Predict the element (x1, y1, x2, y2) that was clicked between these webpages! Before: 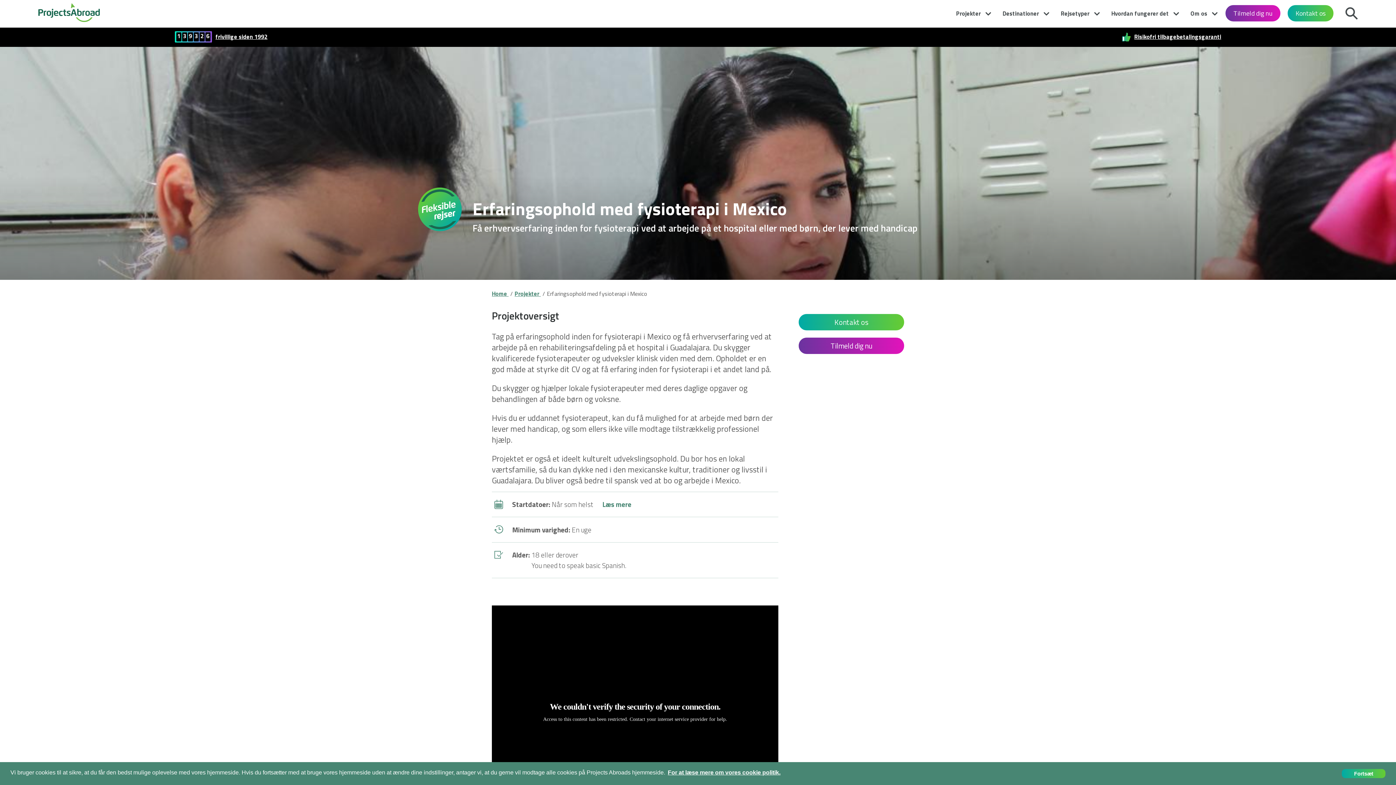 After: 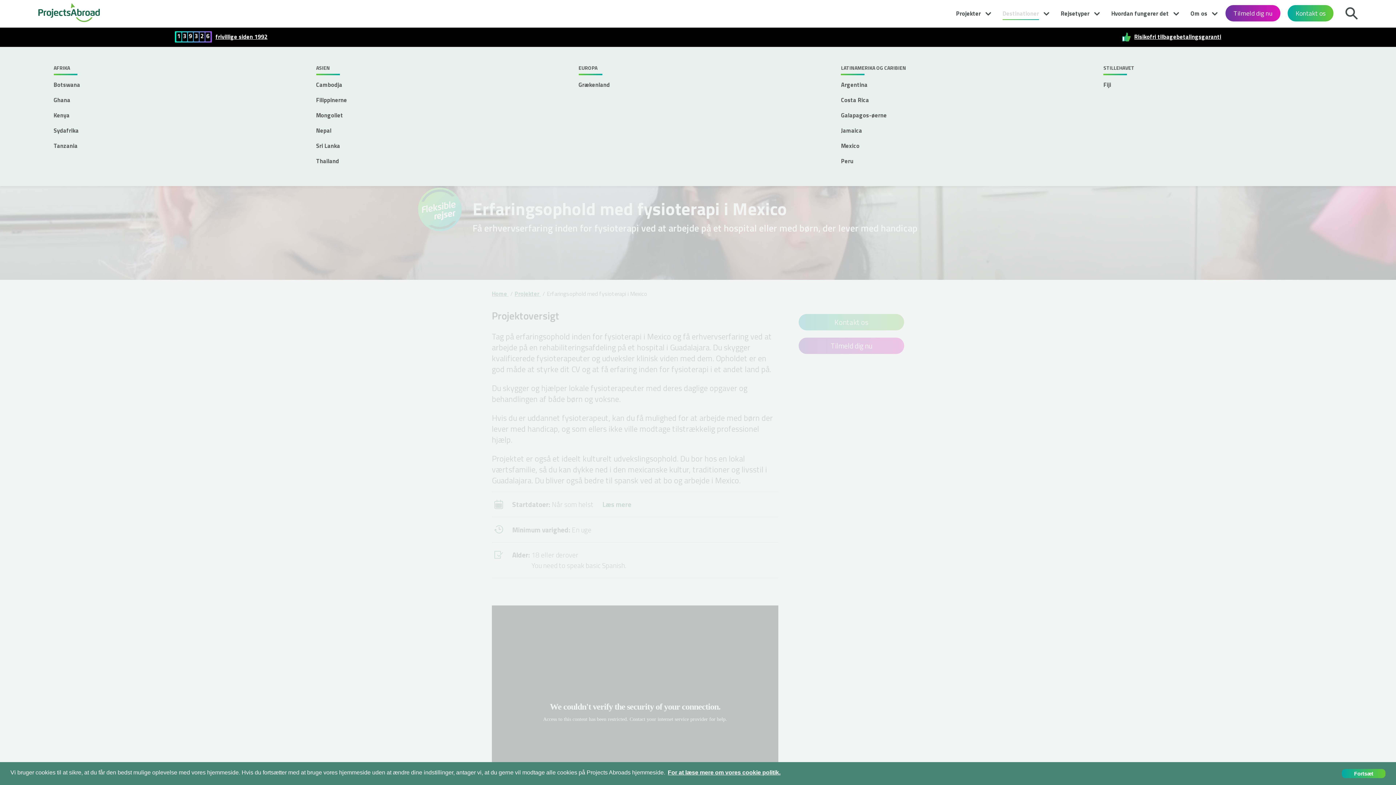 Action: bbox: (1002, 3, 1039, 20) label: Destinationer